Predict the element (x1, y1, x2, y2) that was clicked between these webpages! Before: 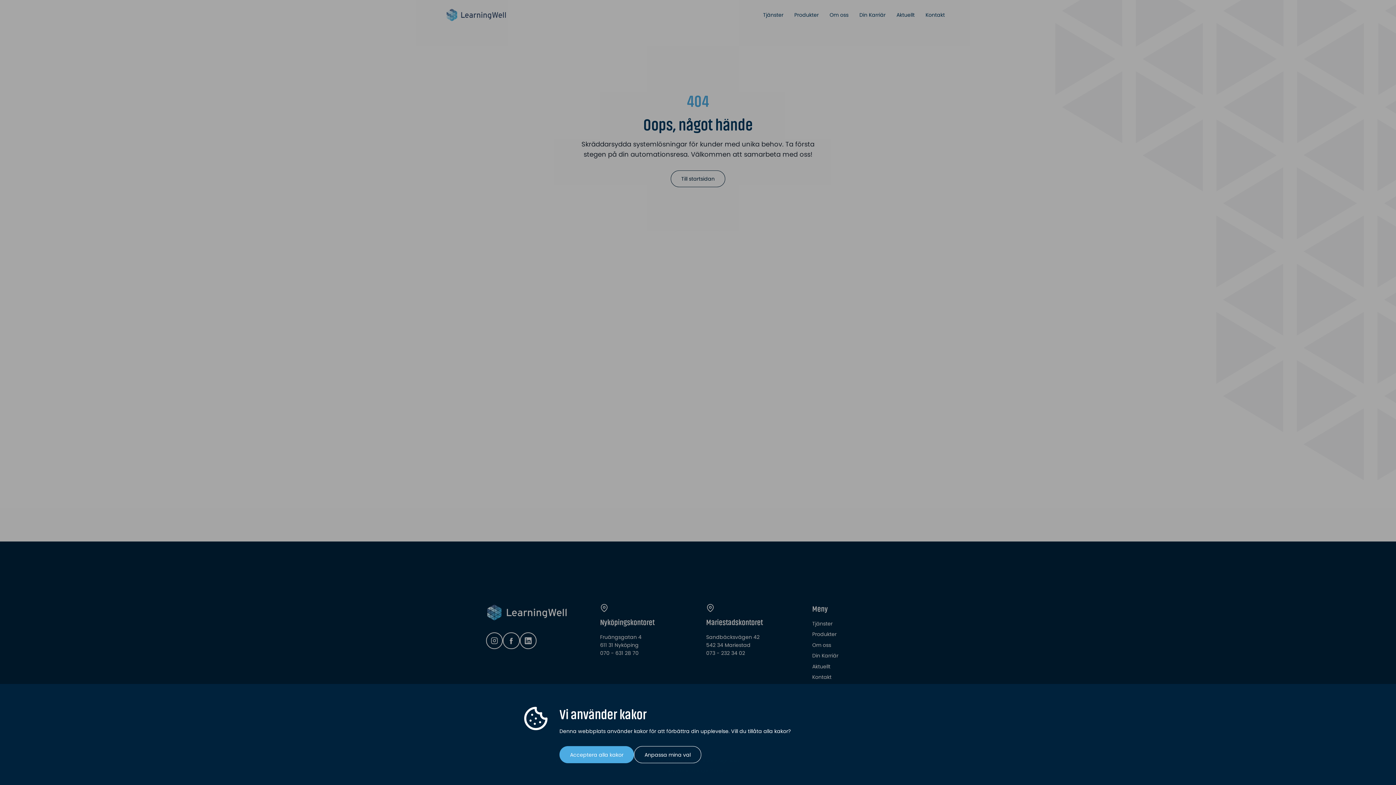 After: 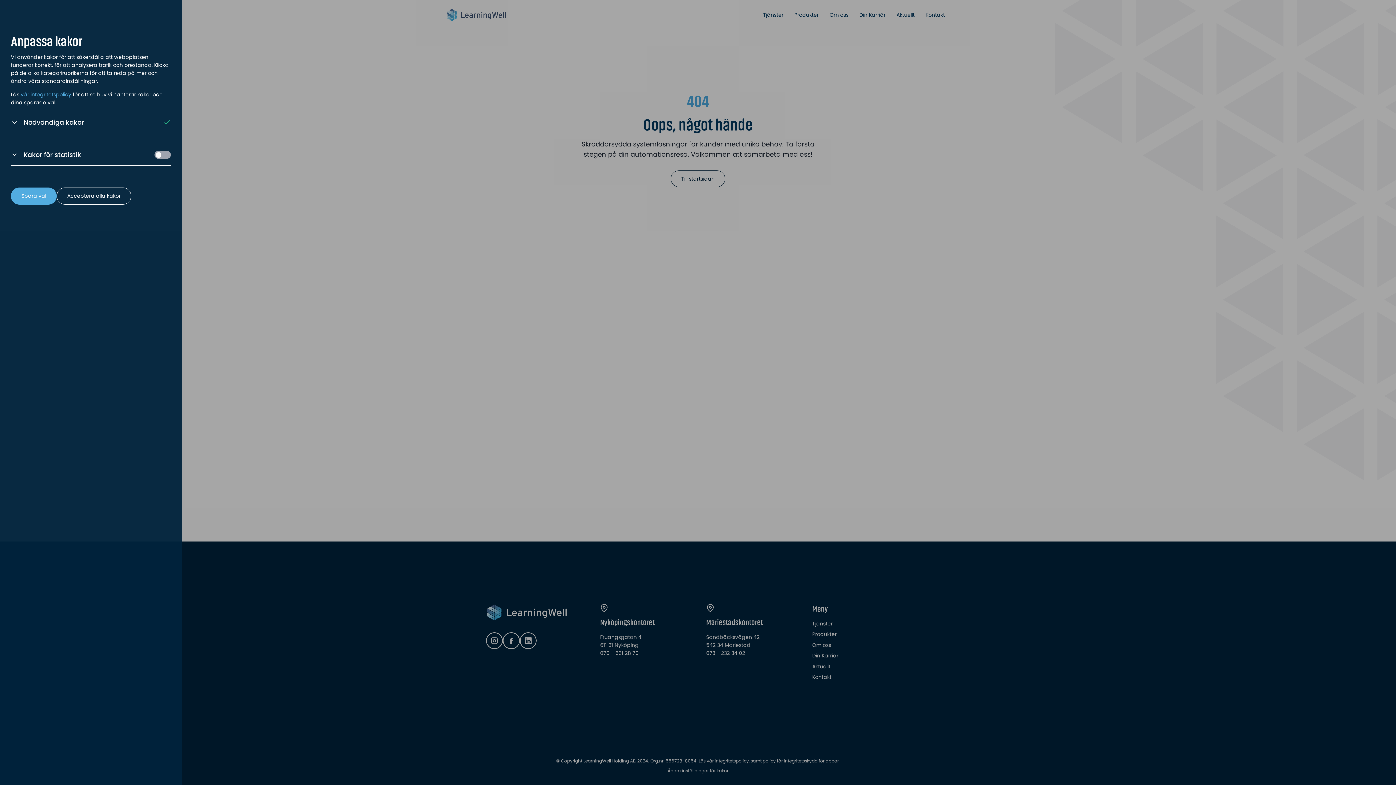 Action: bbox: (634, 746, 701, 763) label: Anpassa mina val